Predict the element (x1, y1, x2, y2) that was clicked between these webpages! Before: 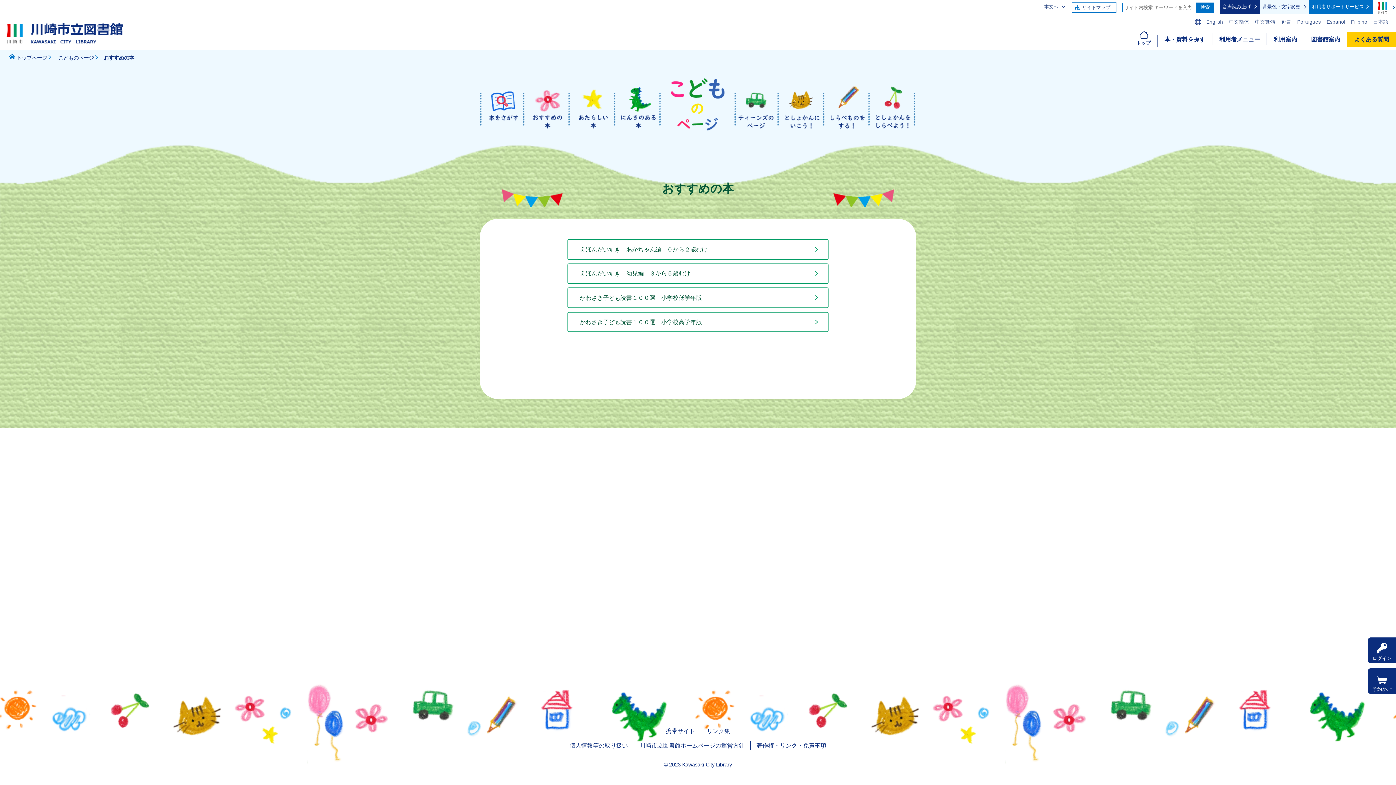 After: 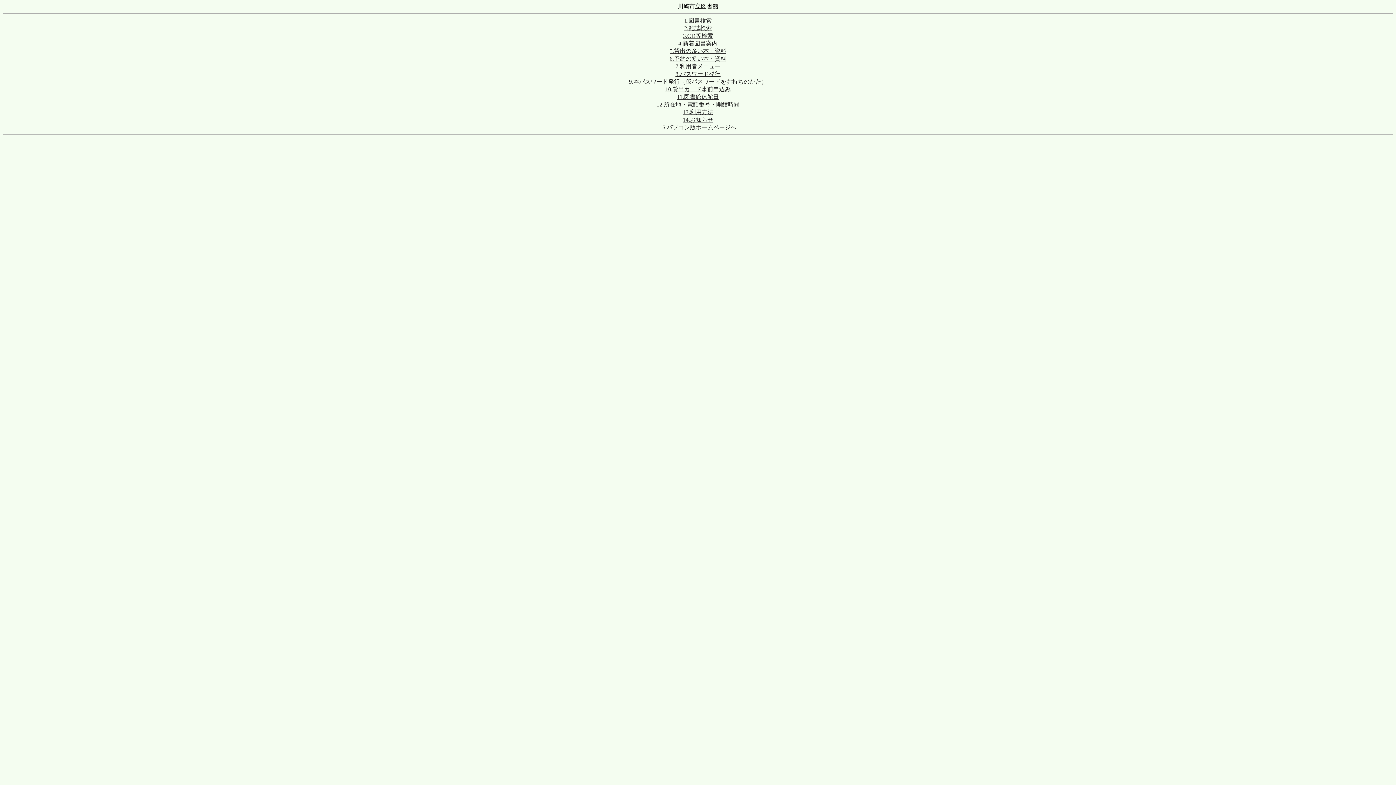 Action: label: 携帯サイト bbox: (660, 726, 700, 736)